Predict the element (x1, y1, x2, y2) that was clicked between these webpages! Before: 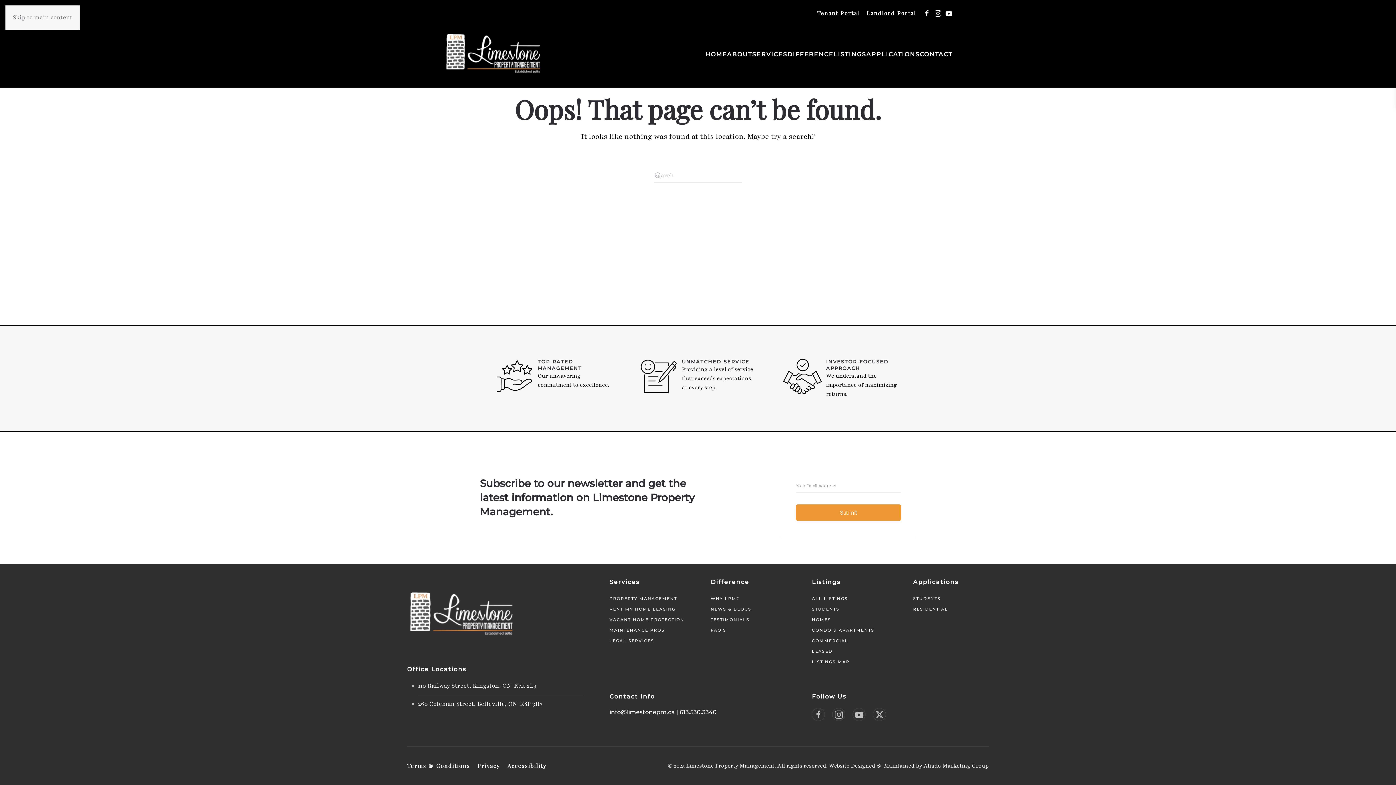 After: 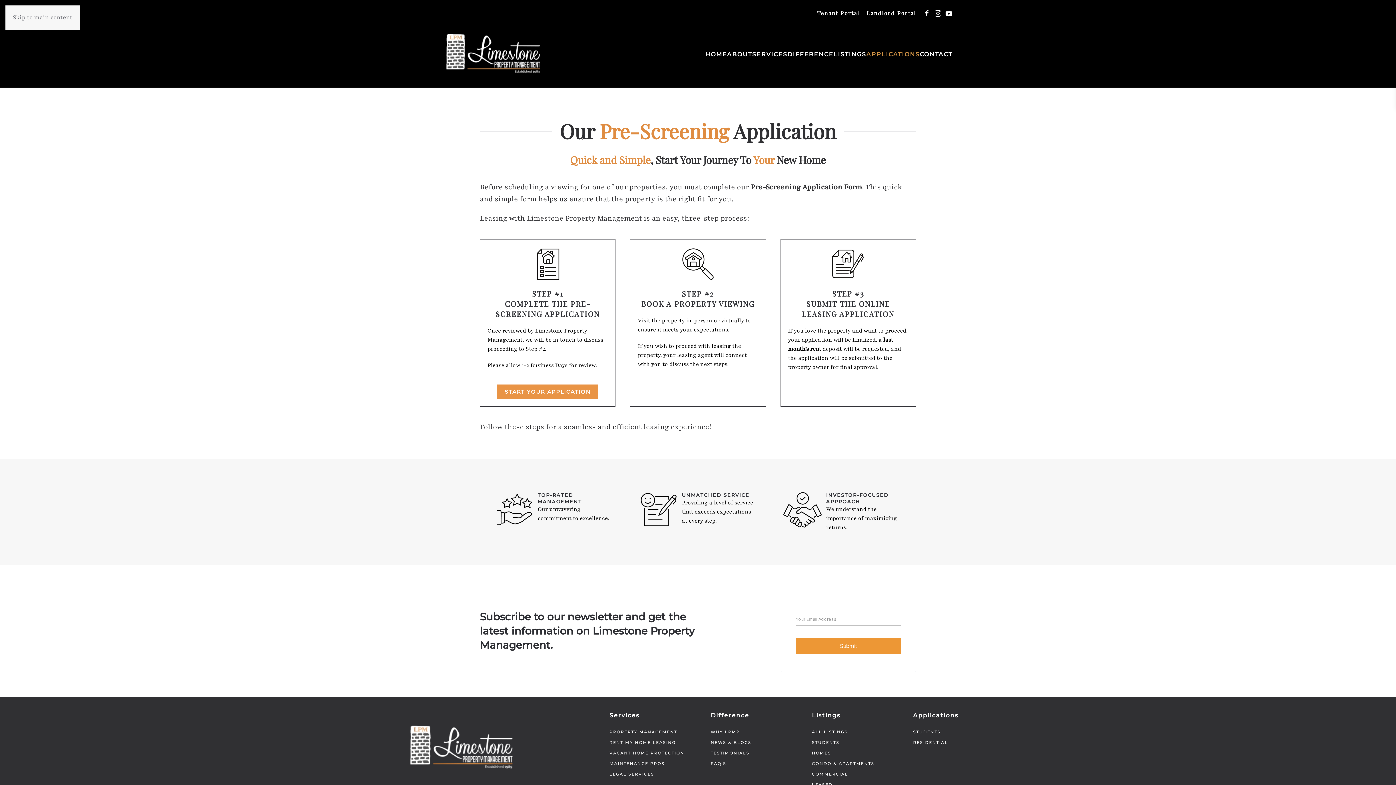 Action: bbox: (913, 604, 989, 614) label: RESIDENTIAL